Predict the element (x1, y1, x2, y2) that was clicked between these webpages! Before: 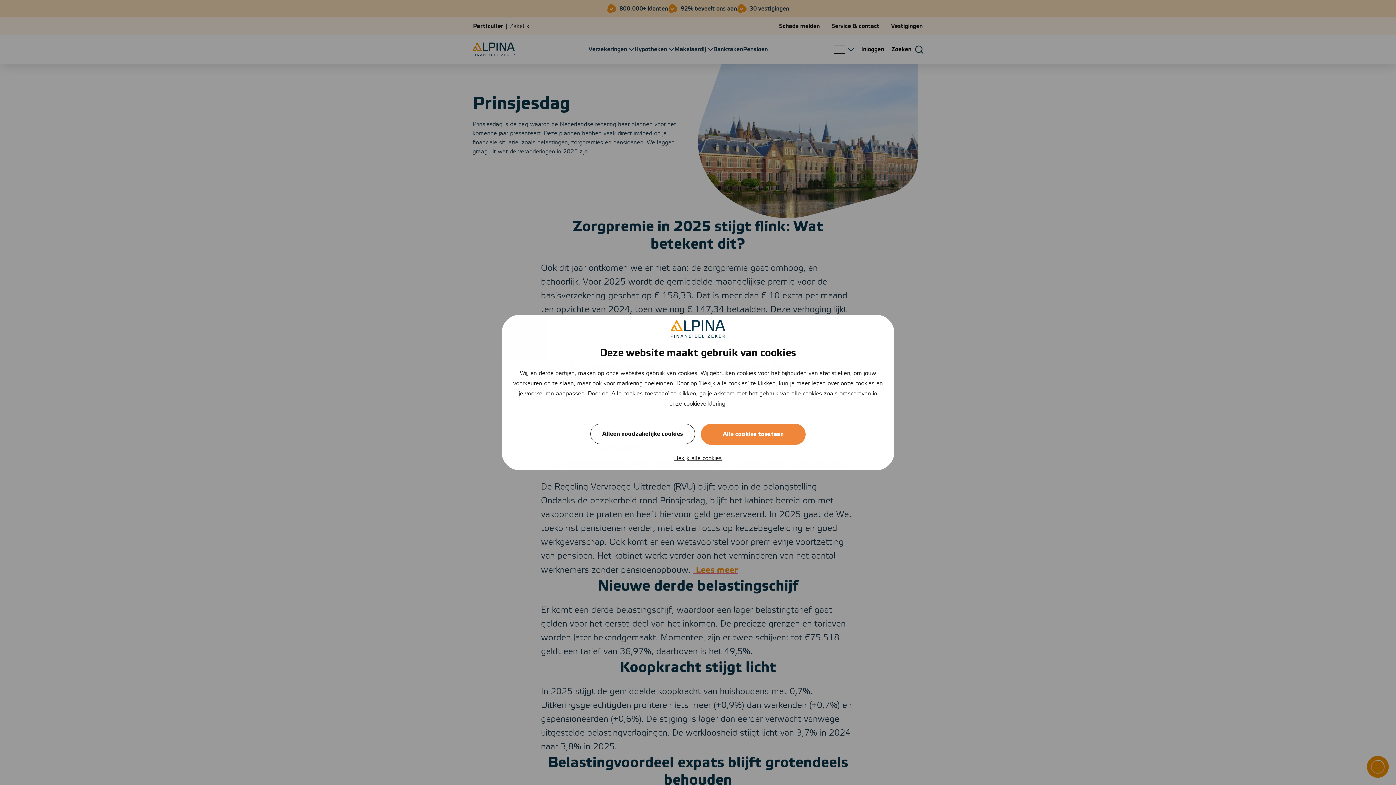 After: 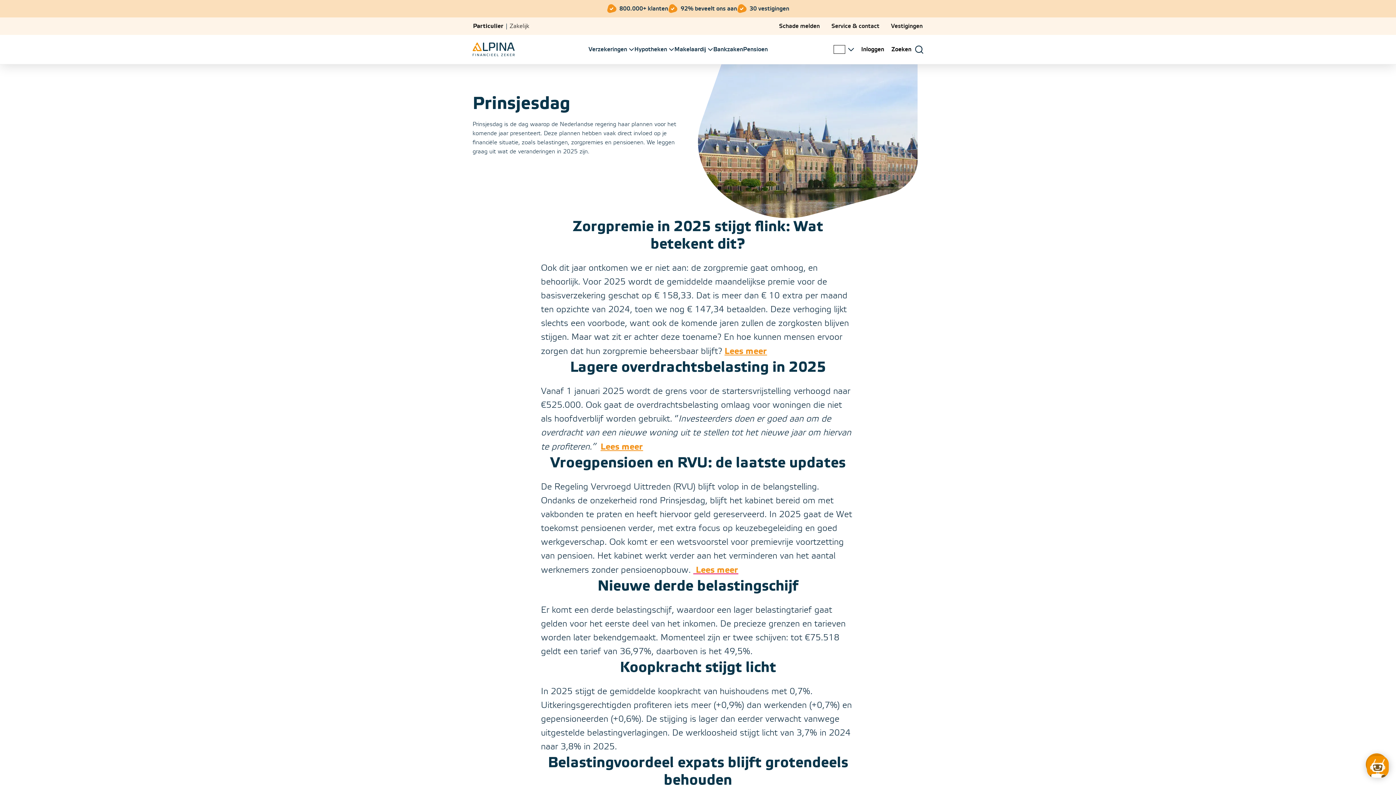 Action: label: Alle cookies toestaan bbox: (701, 423, 805, 444)